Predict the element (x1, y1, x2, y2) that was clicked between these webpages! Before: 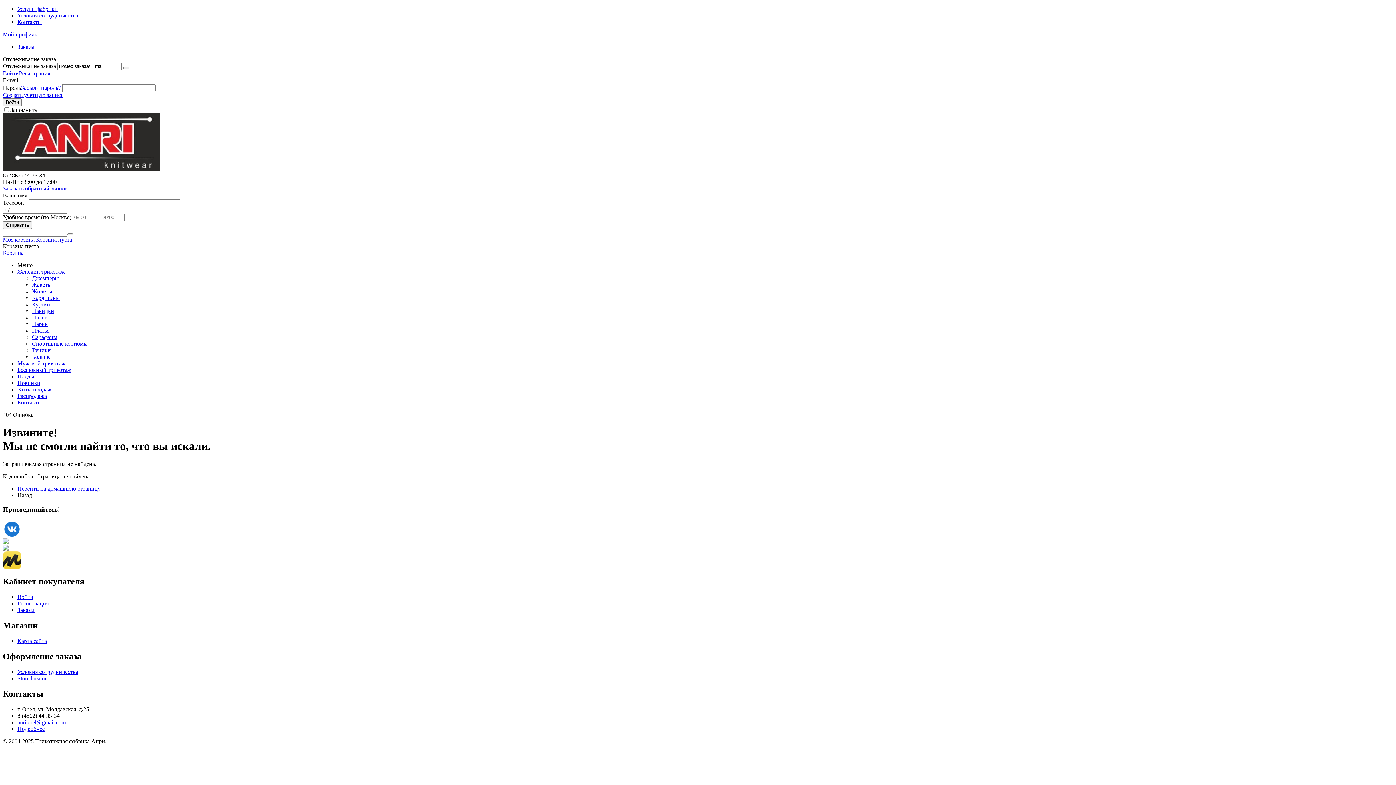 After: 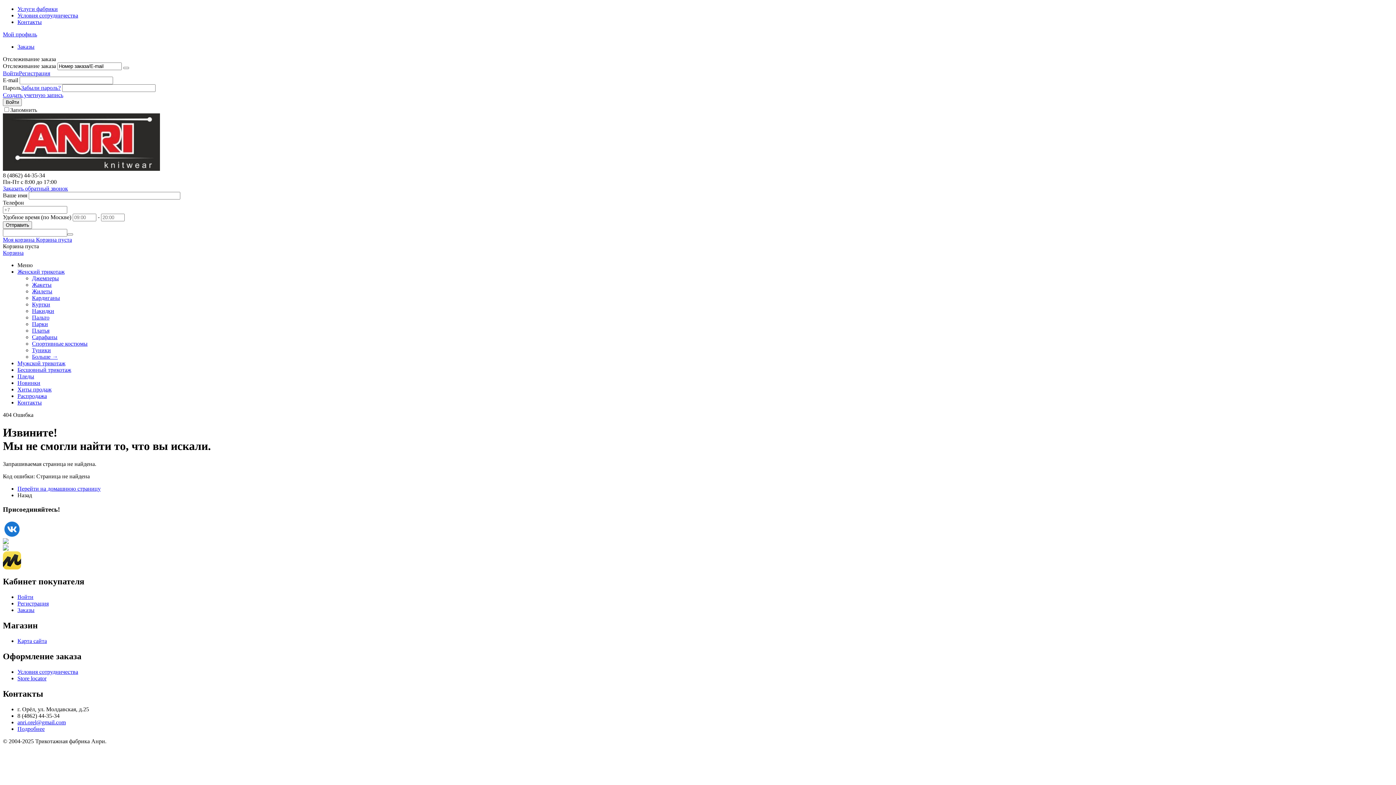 Action: label: anri.orel@gmail.com bbox: (17, 719, 65, 725)